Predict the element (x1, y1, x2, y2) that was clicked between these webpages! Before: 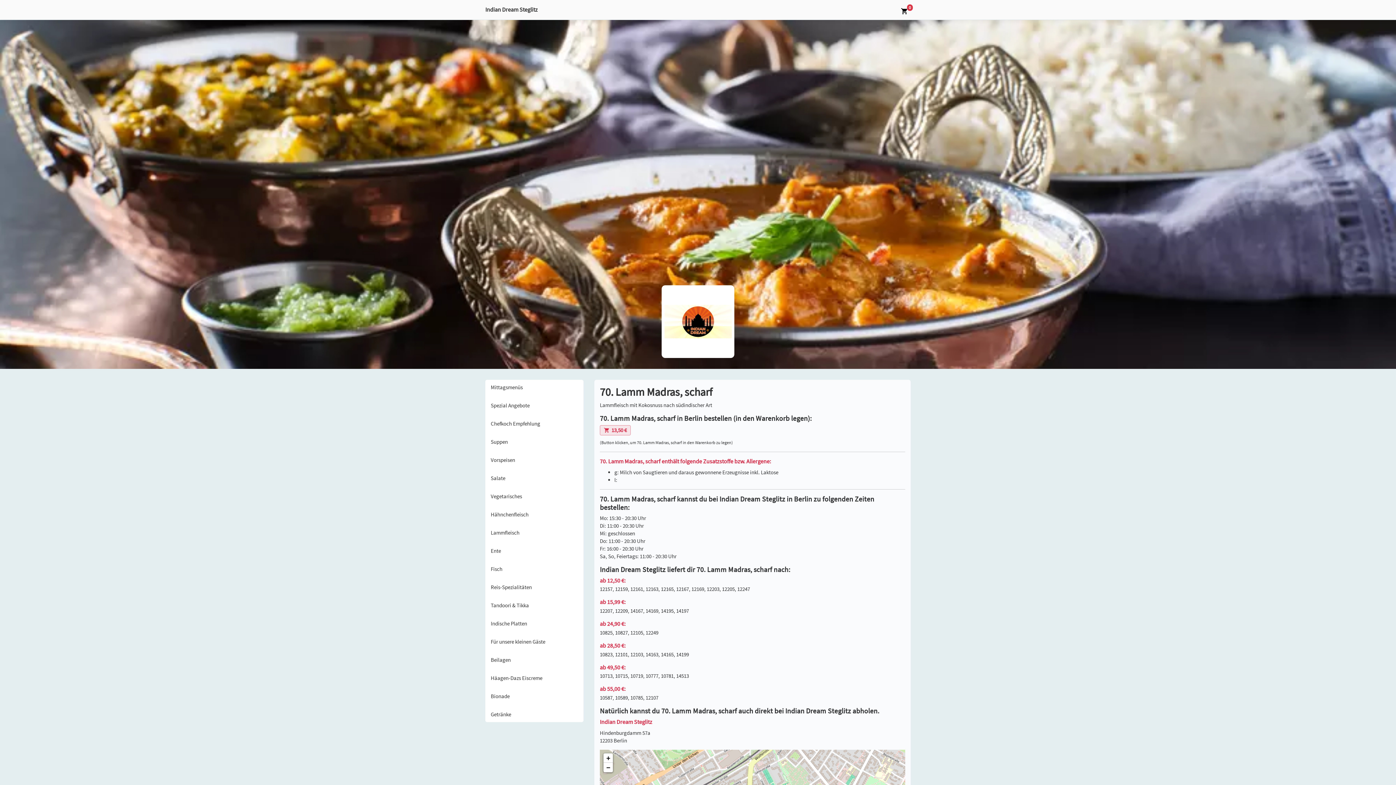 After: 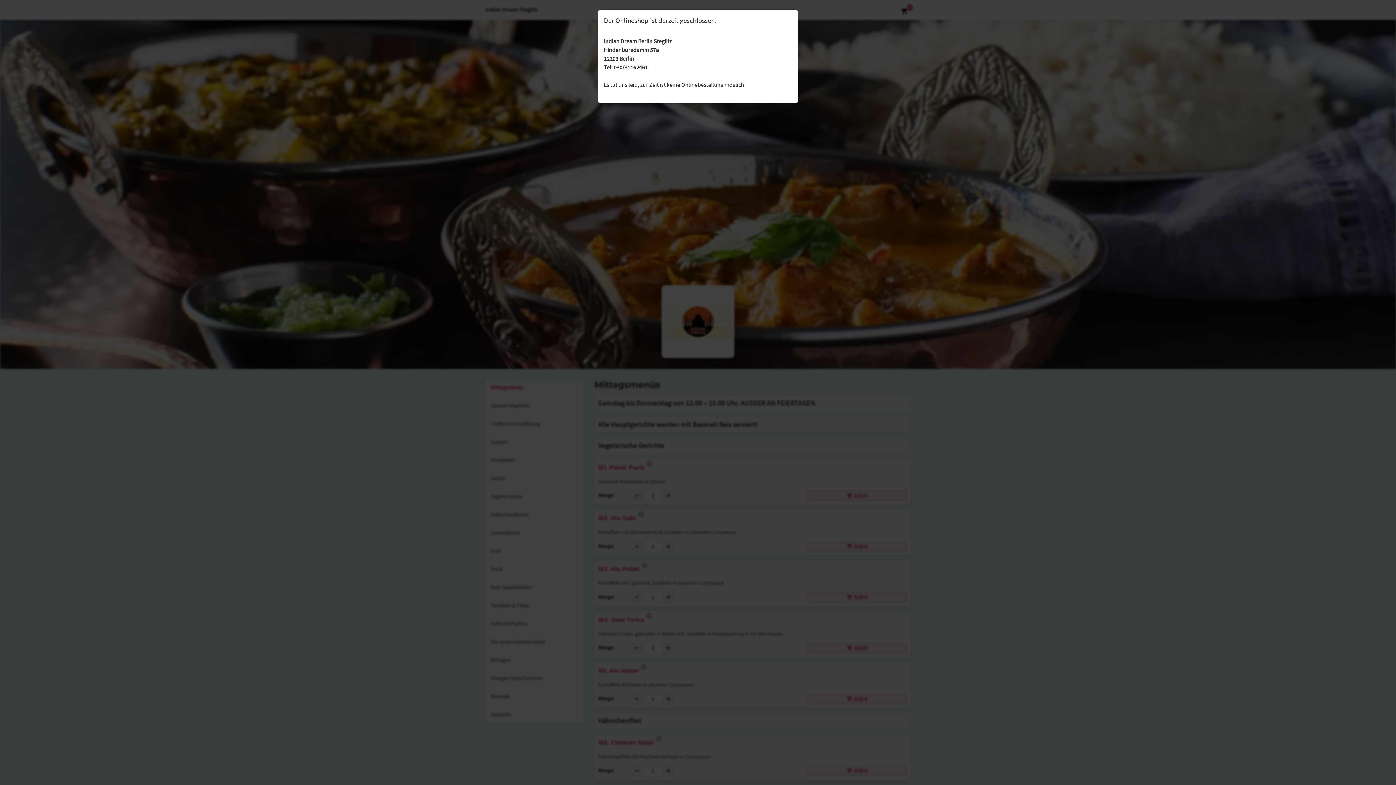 Action: label: Mittagsmenüs bbox: (485, 380, 583, 395)